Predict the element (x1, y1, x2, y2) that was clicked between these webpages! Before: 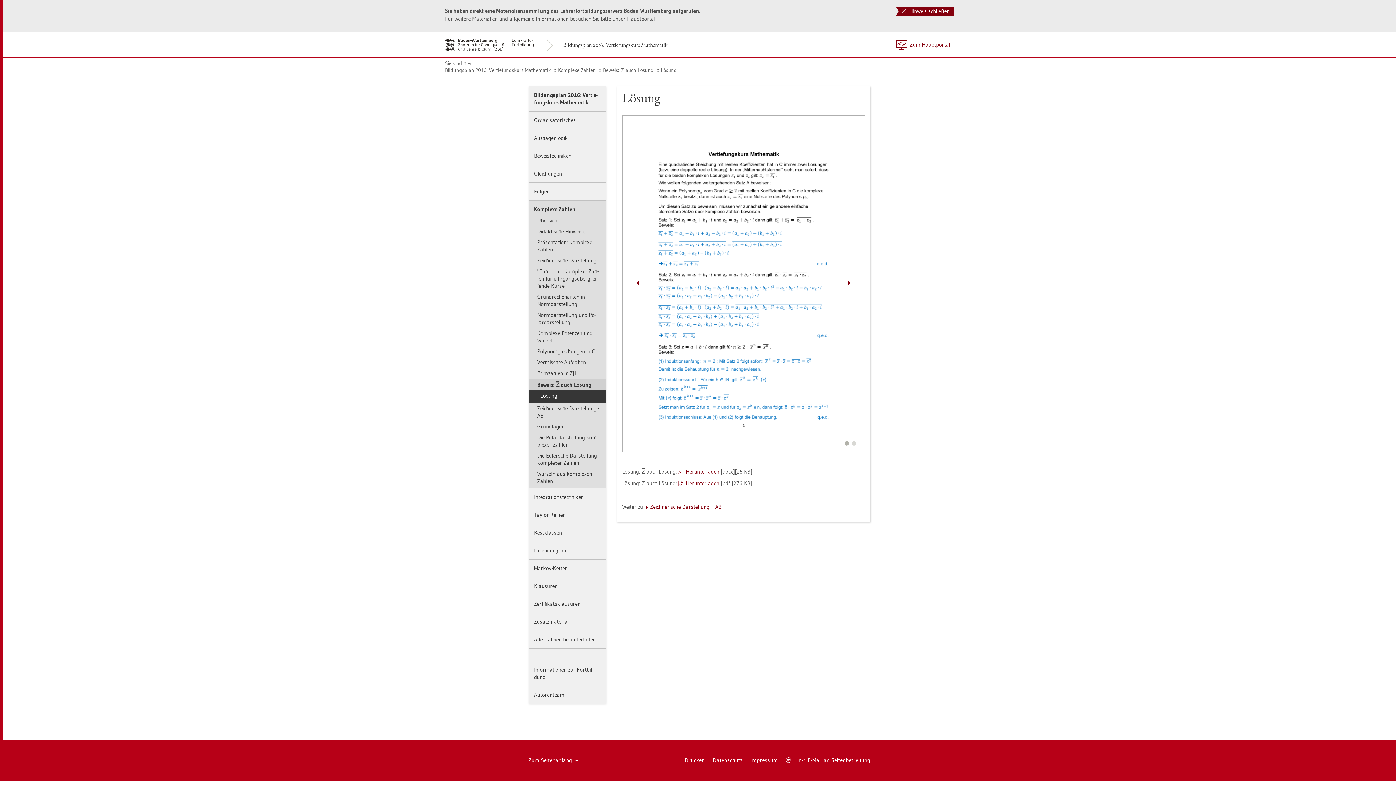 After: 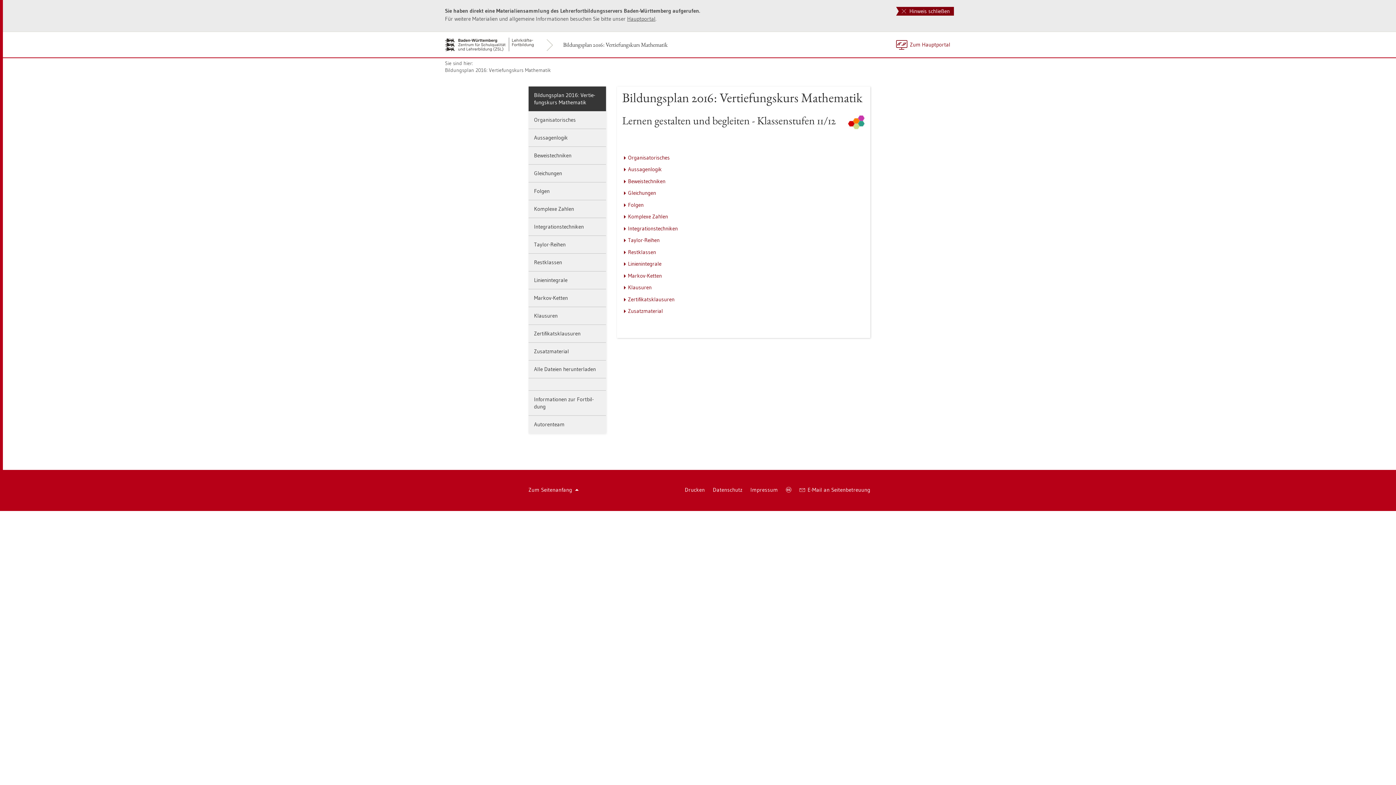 Action: bbox: (445, 66, 550, 73) label: Bil­dungs­plan 2016: Ver­tie­fungs­kurs Ma­the­ma­tik